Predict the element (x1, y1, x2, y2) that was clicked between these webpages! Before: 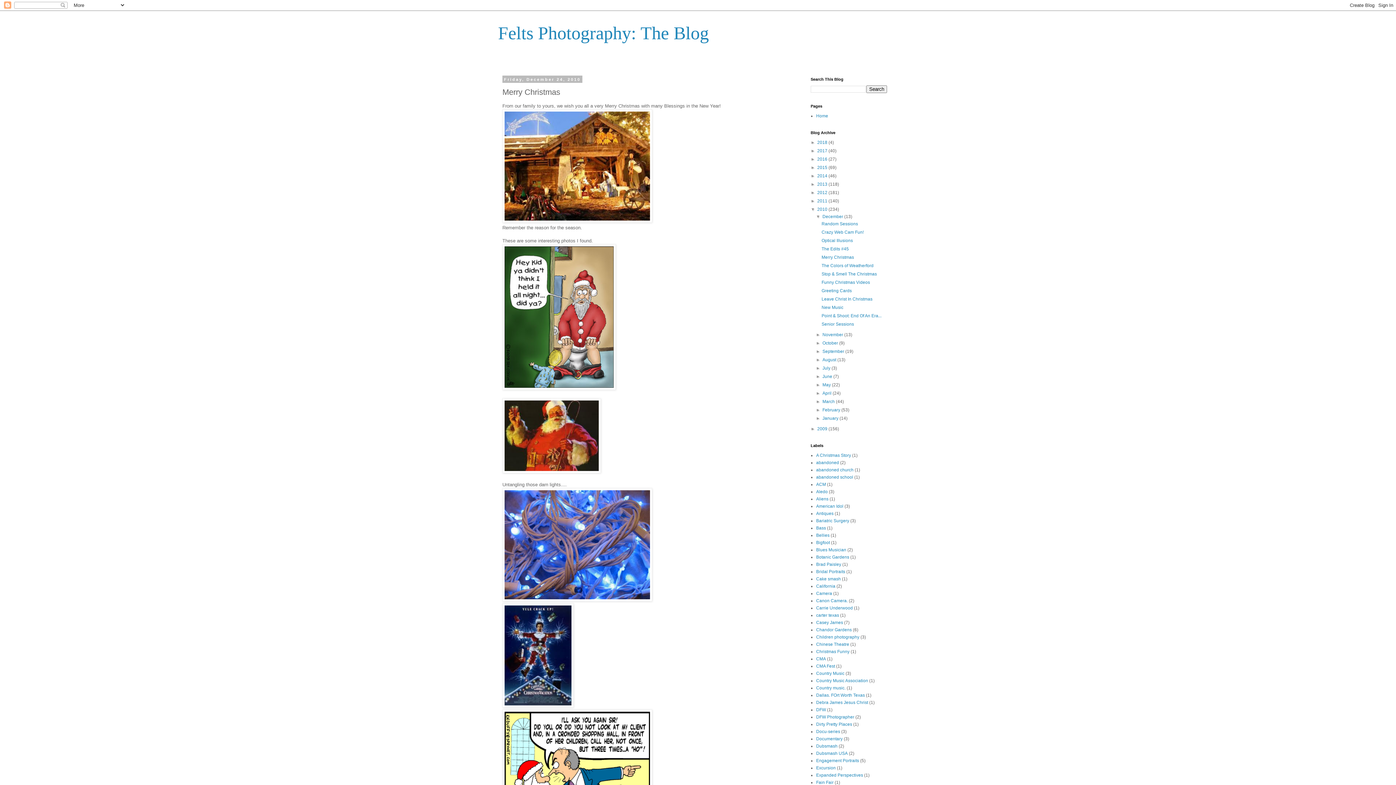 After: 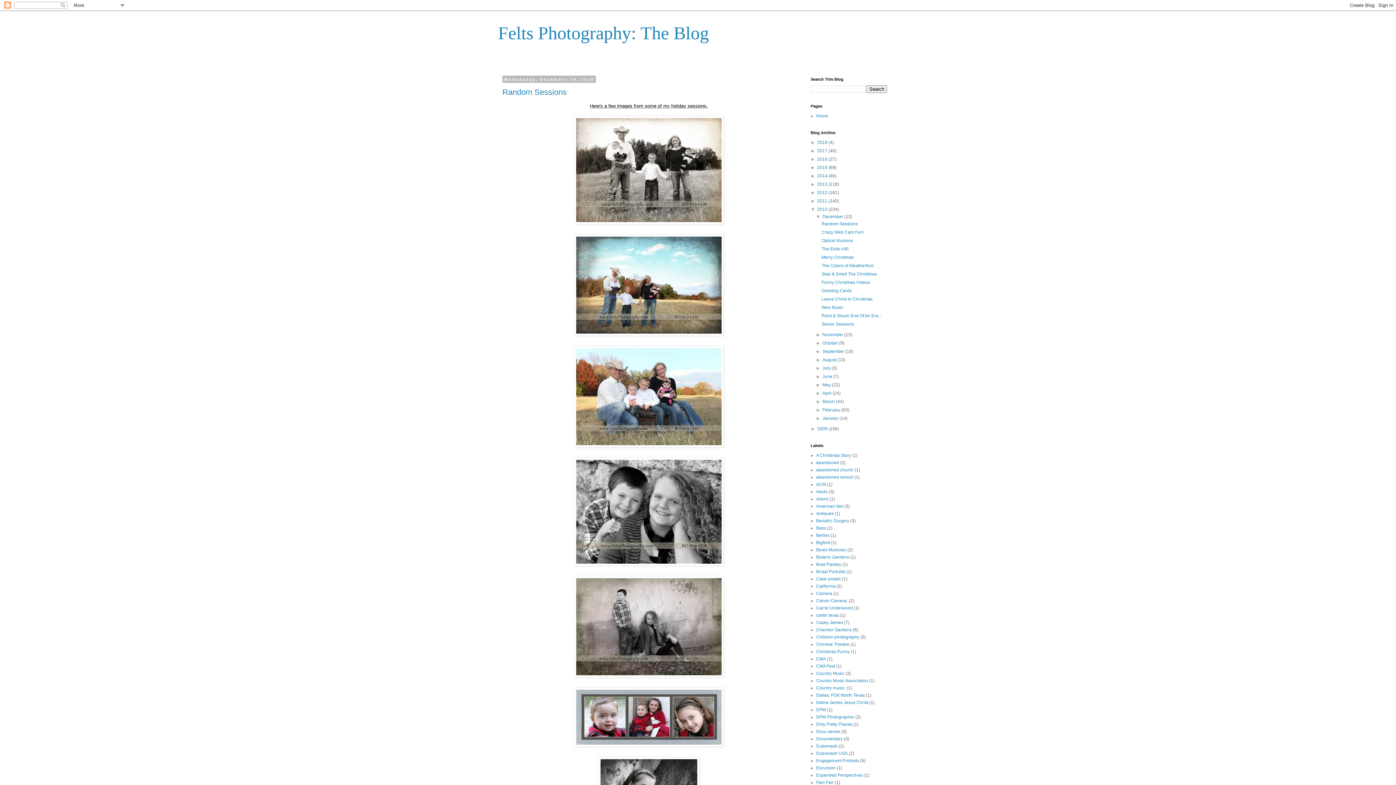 Action: bbox: (822, 214, 844, 219) label: December 